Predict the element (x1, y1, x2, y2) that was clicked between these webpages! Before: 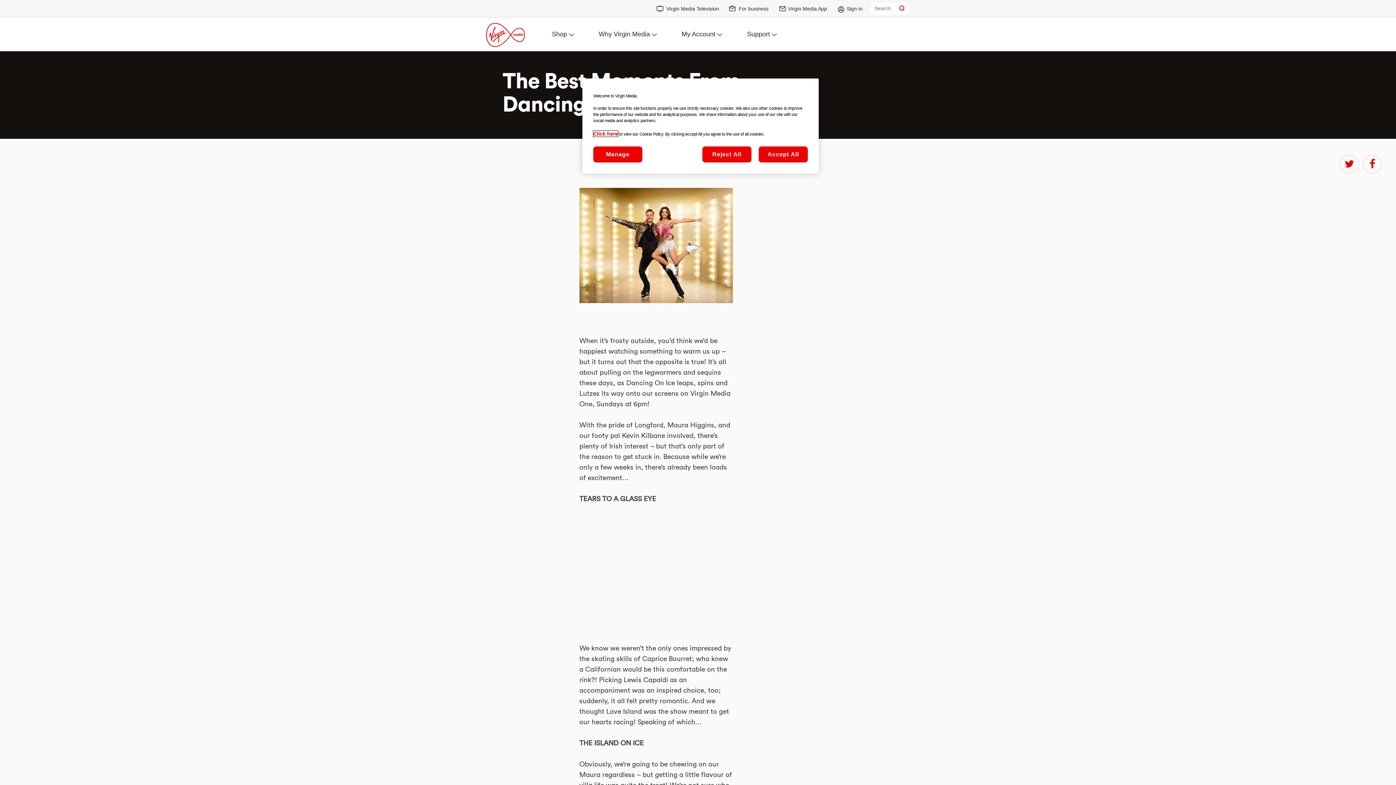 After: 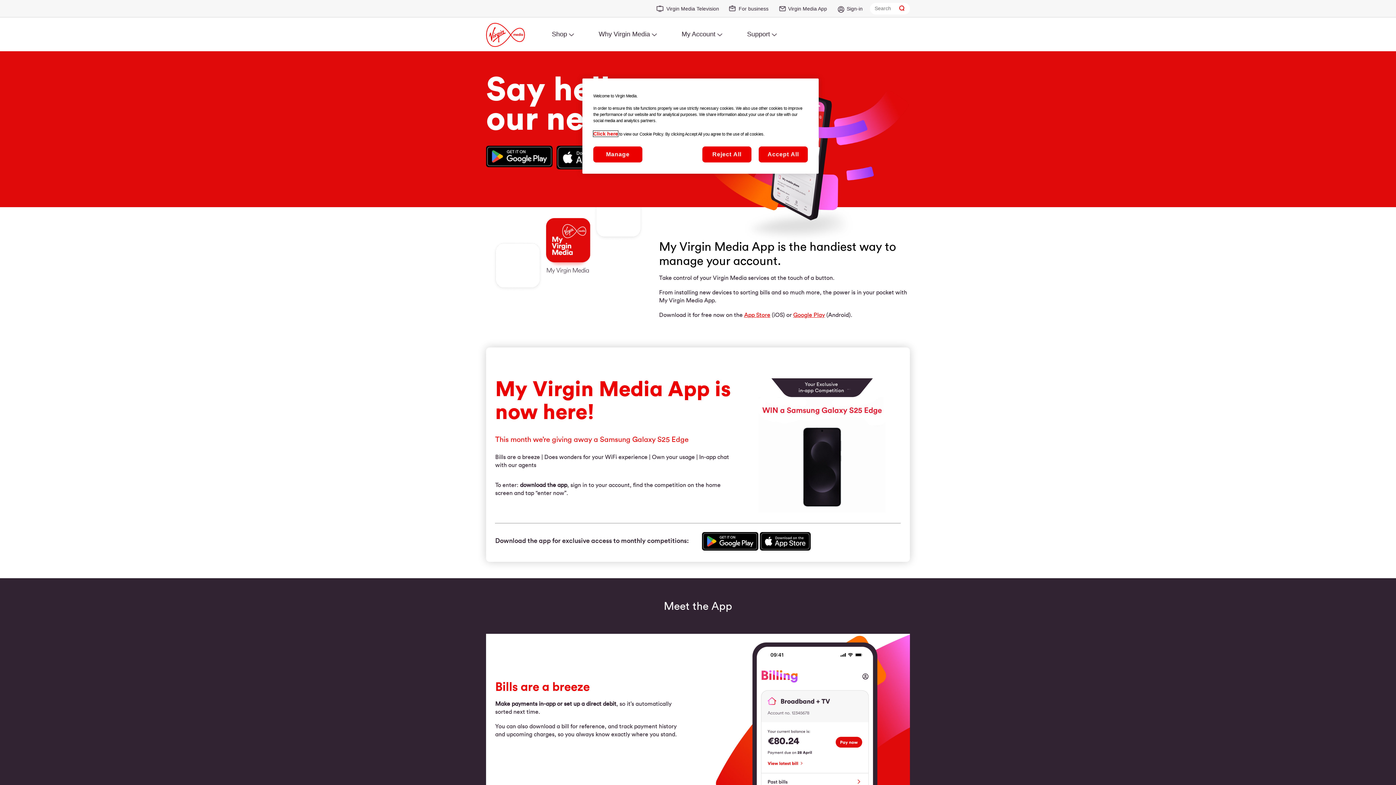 Action: bbox: (777, 5, 830, 16) label: Virgin Media App